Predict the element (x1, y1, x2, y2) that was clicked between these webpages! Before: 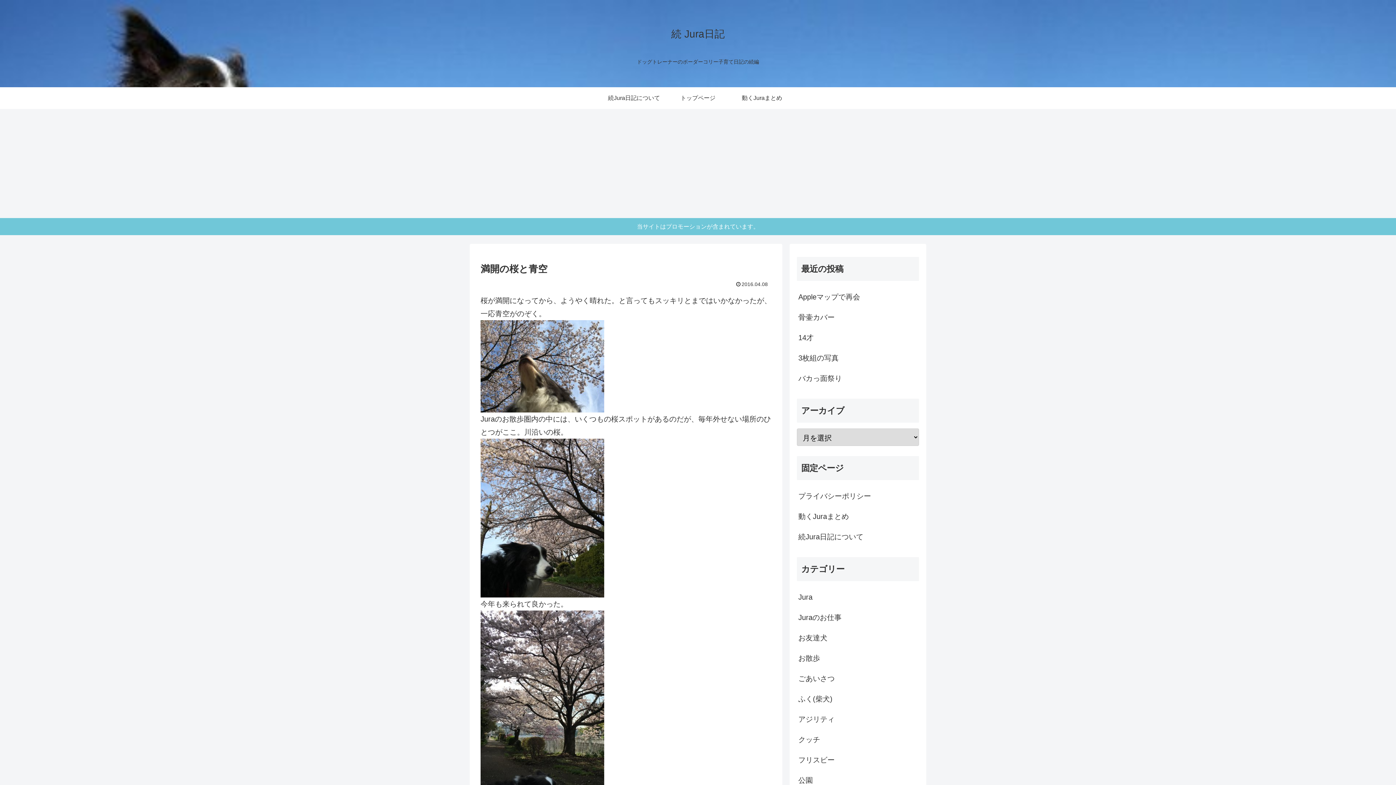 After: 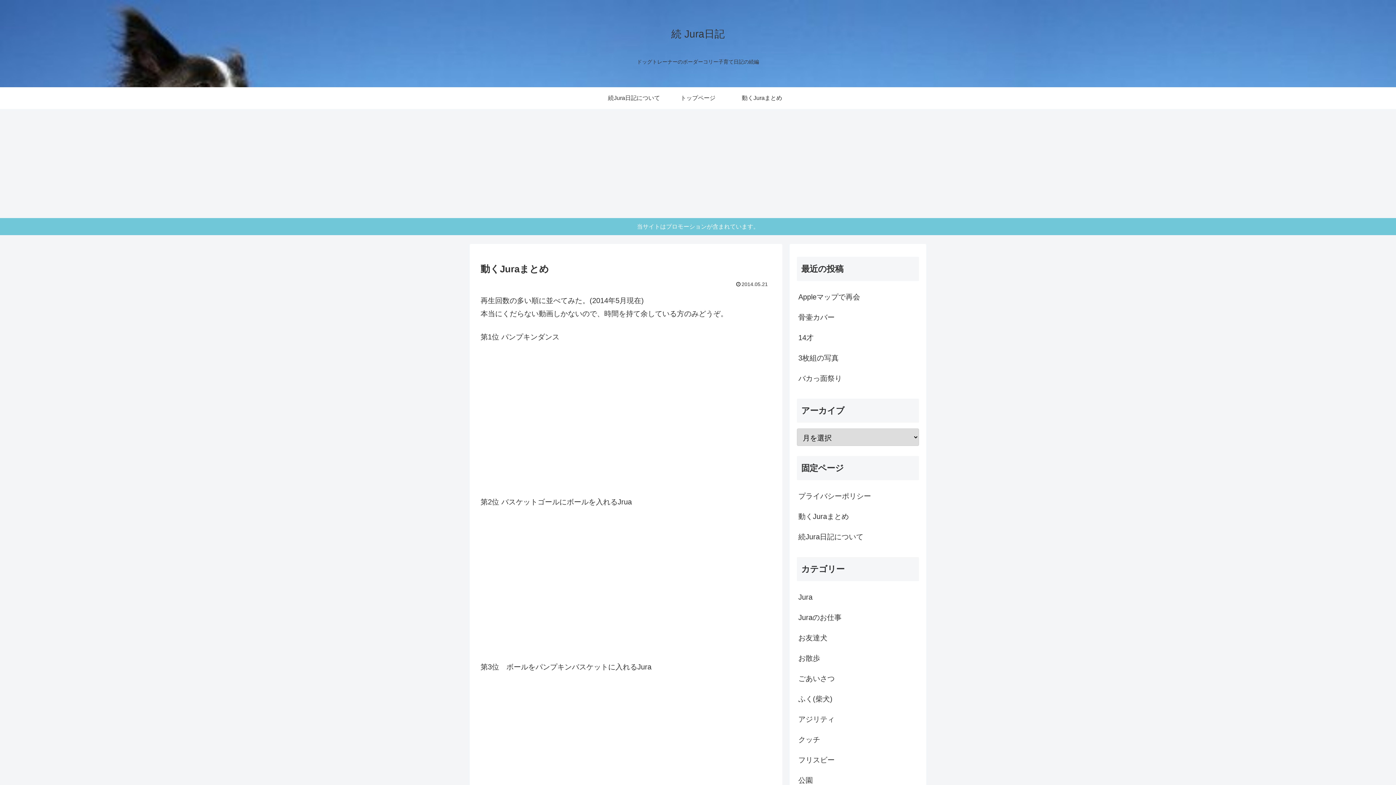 Action: bbox: (730, 87, 794, 109) label: 動くJuraまとめ